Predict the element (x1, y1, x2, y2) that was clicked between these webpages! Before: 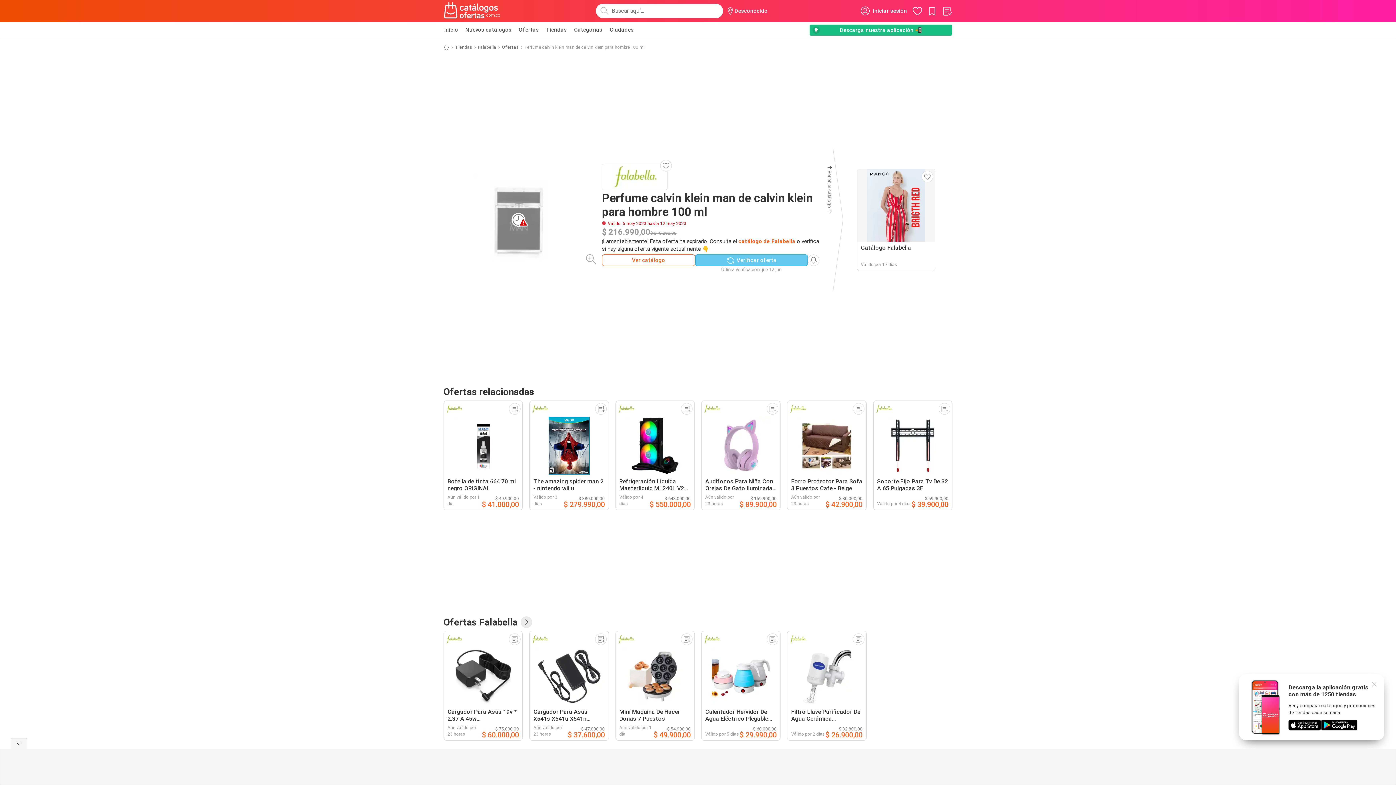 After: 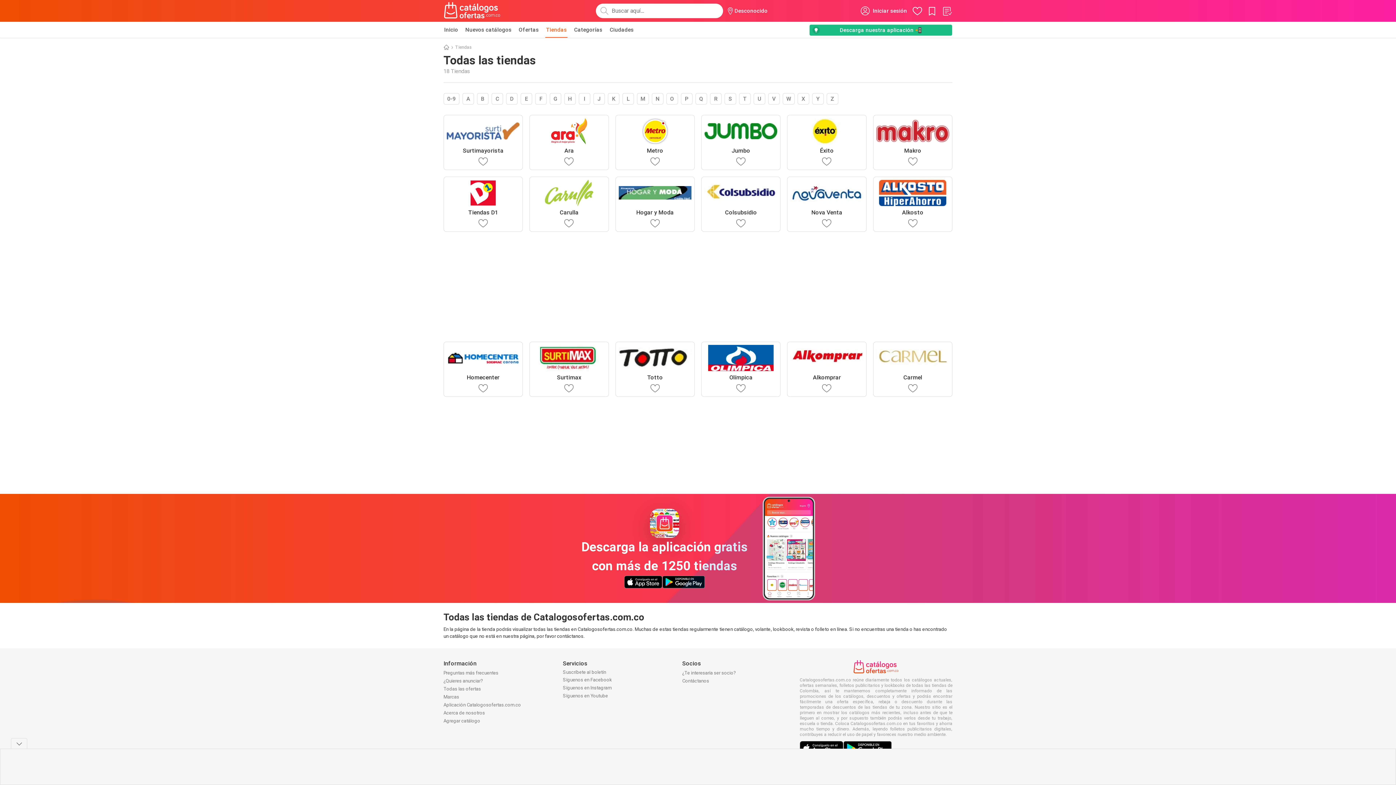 Action: bbox: (545, 21, 567, 37) label: Tiendas